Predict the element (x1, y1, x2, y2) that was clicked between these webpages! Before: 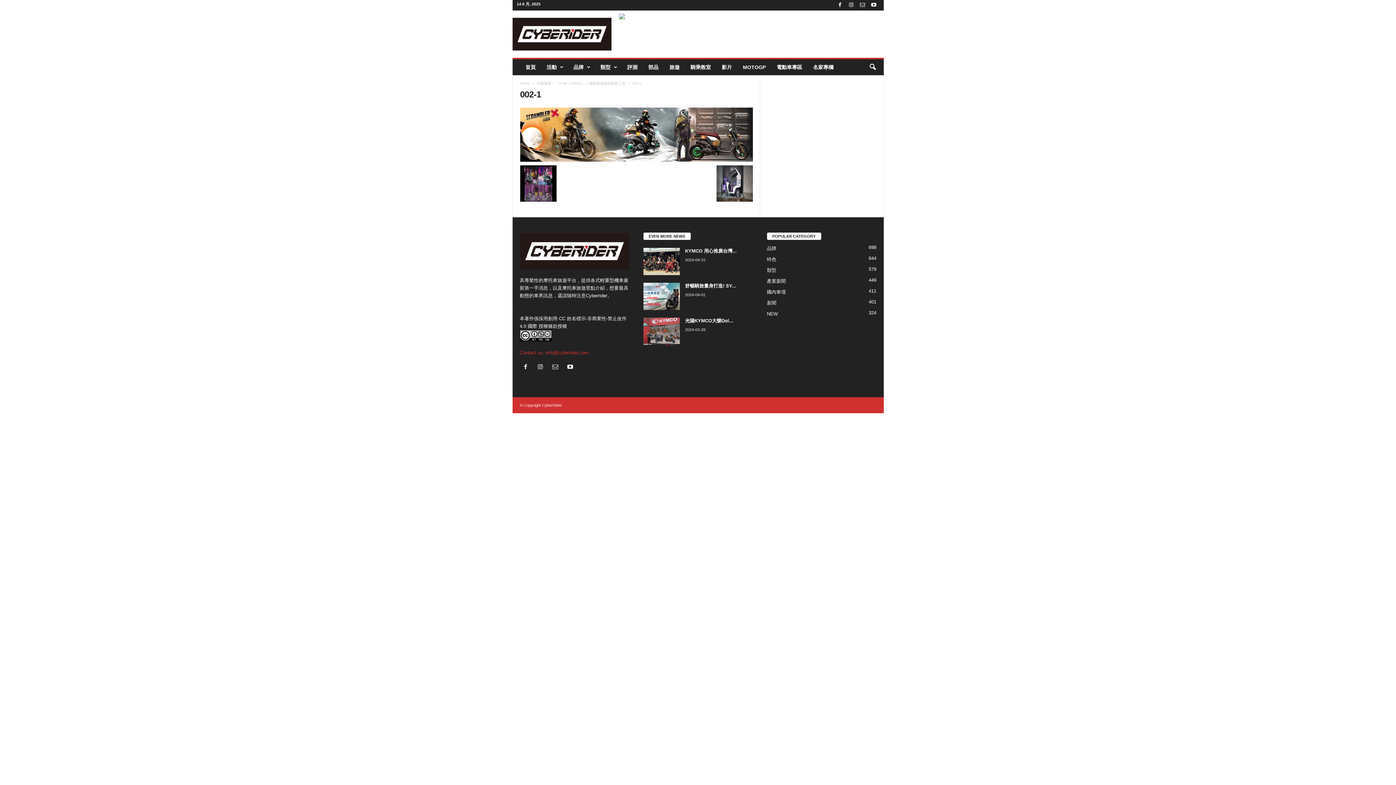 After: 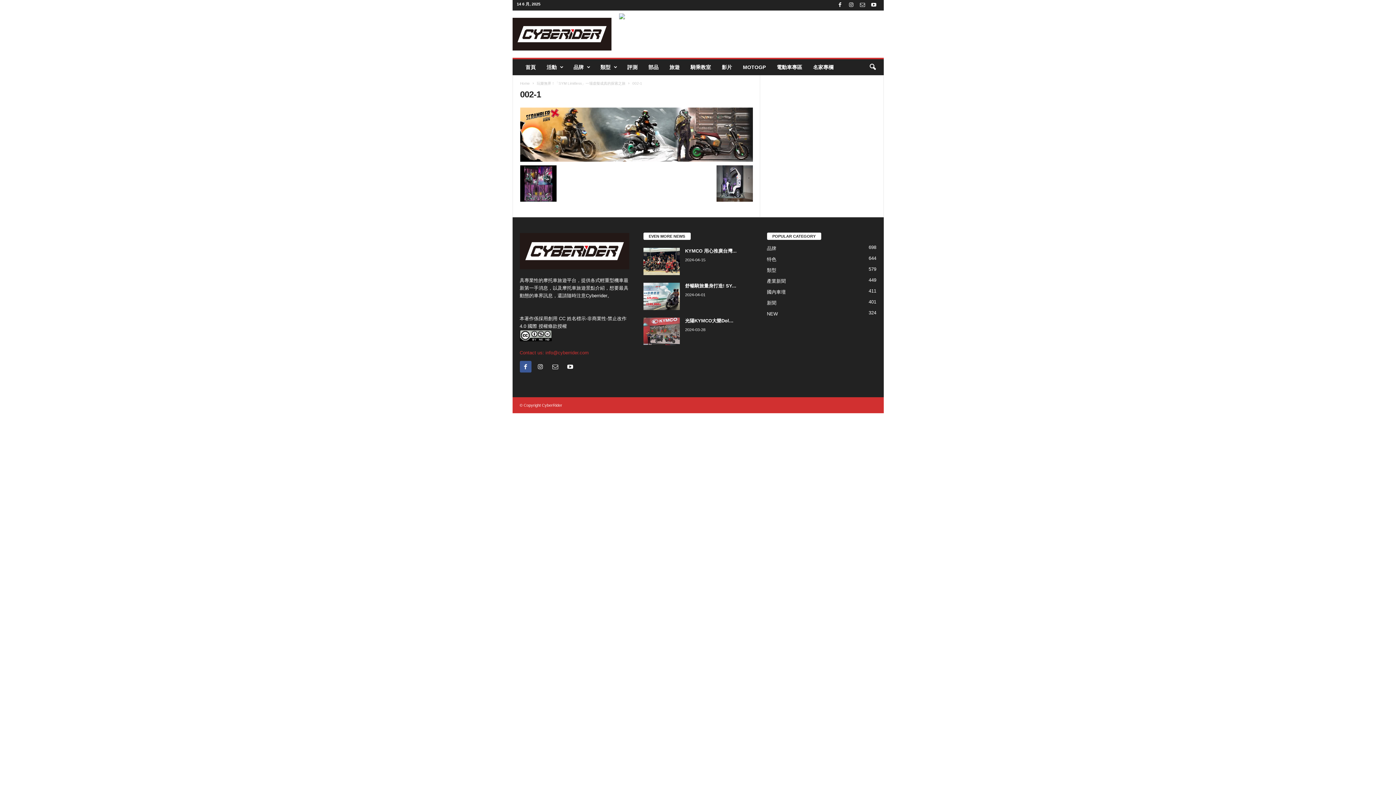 Action: bbox: (519, 364, 534, 370) label:  